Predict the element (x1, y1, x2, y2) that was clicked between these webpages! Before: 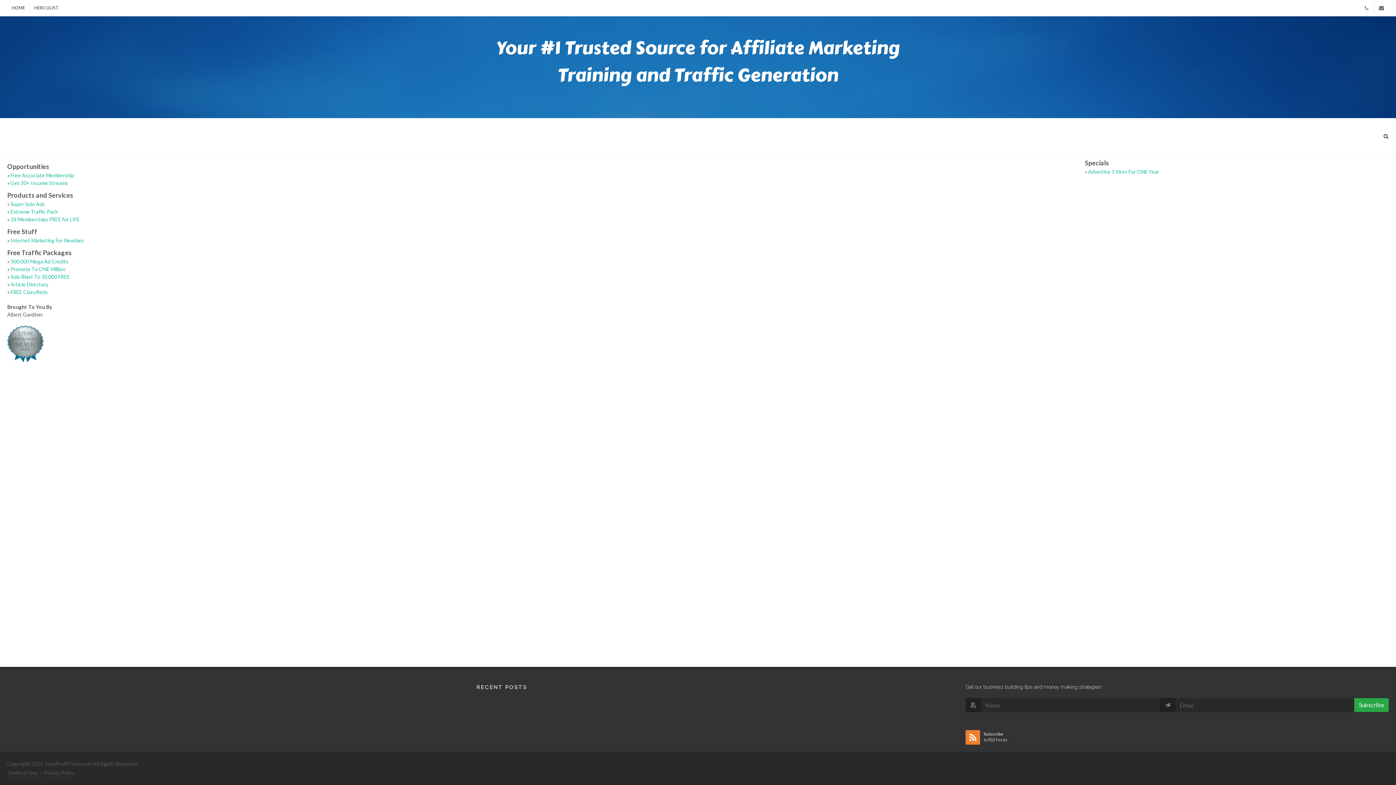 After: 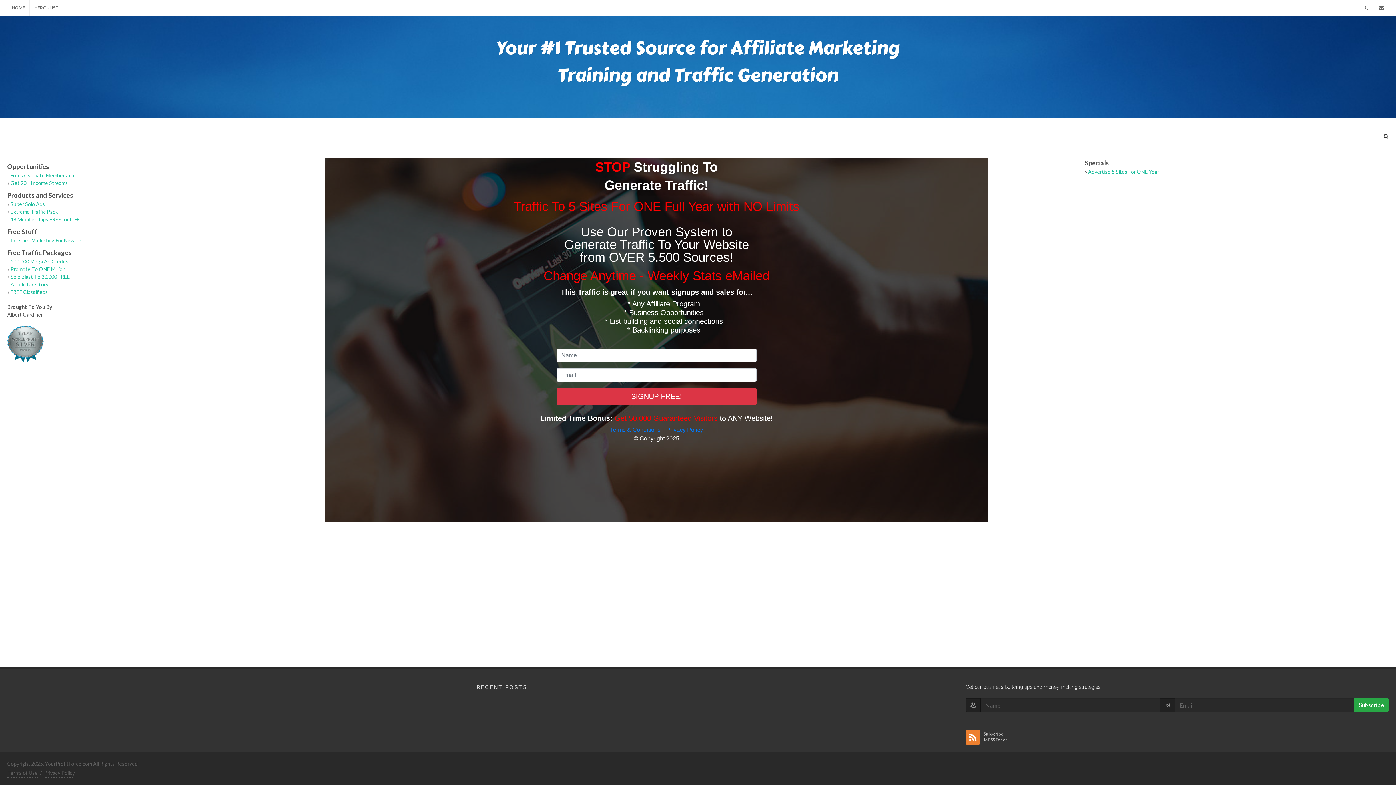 Action: bbox: (10, 172, 74, 178) label: Free Associate Membership